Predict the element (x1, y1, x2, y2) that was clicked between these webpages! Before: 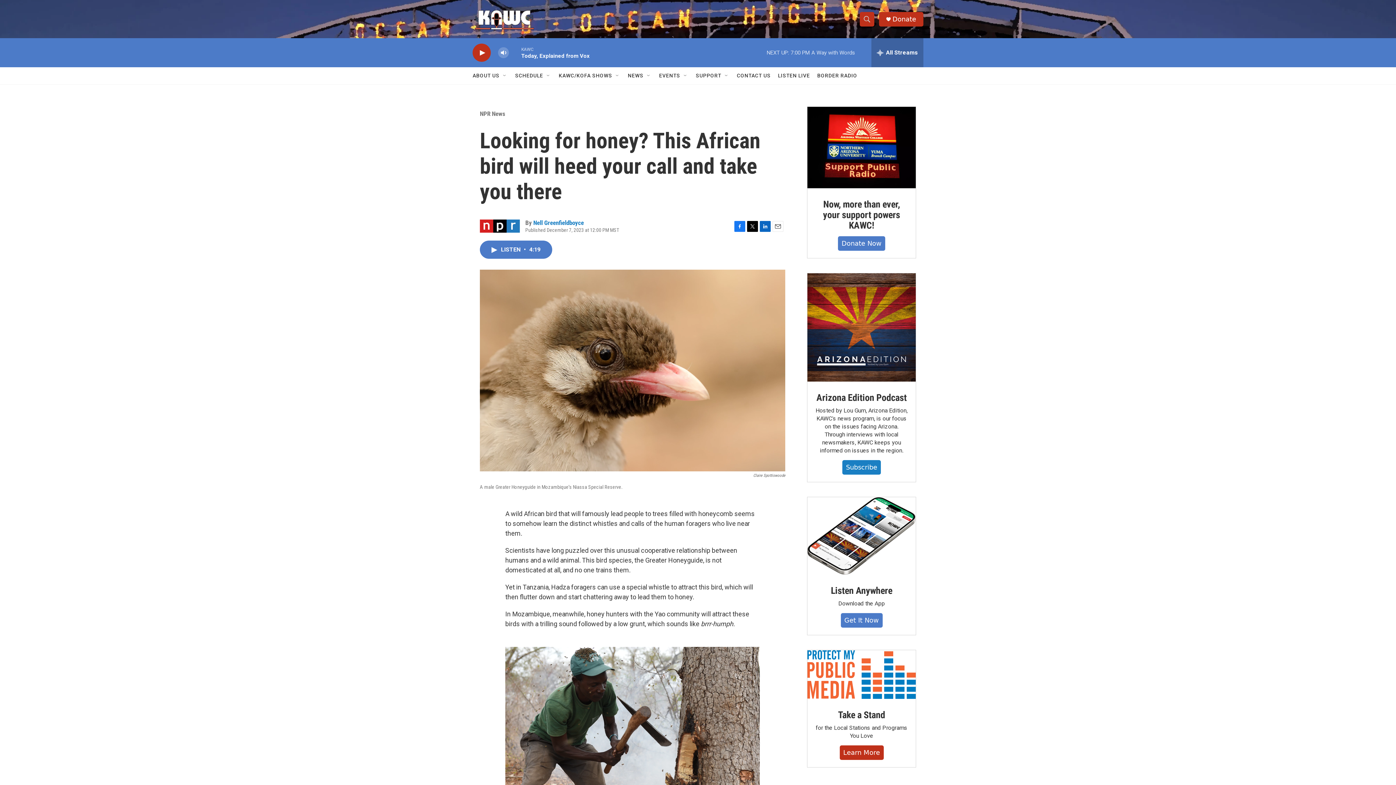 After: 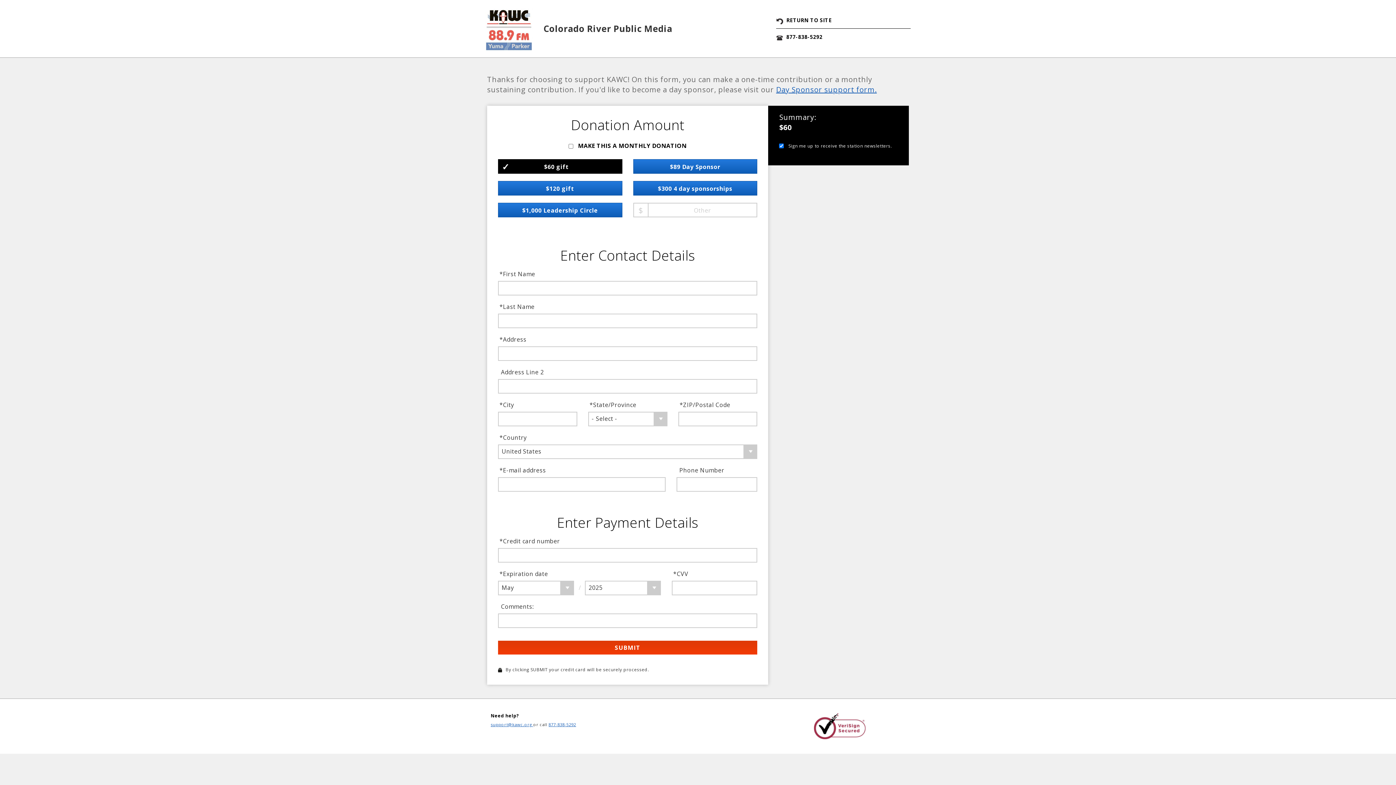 Action: bbox: (841, 239, 881, 247) label: Donate Now